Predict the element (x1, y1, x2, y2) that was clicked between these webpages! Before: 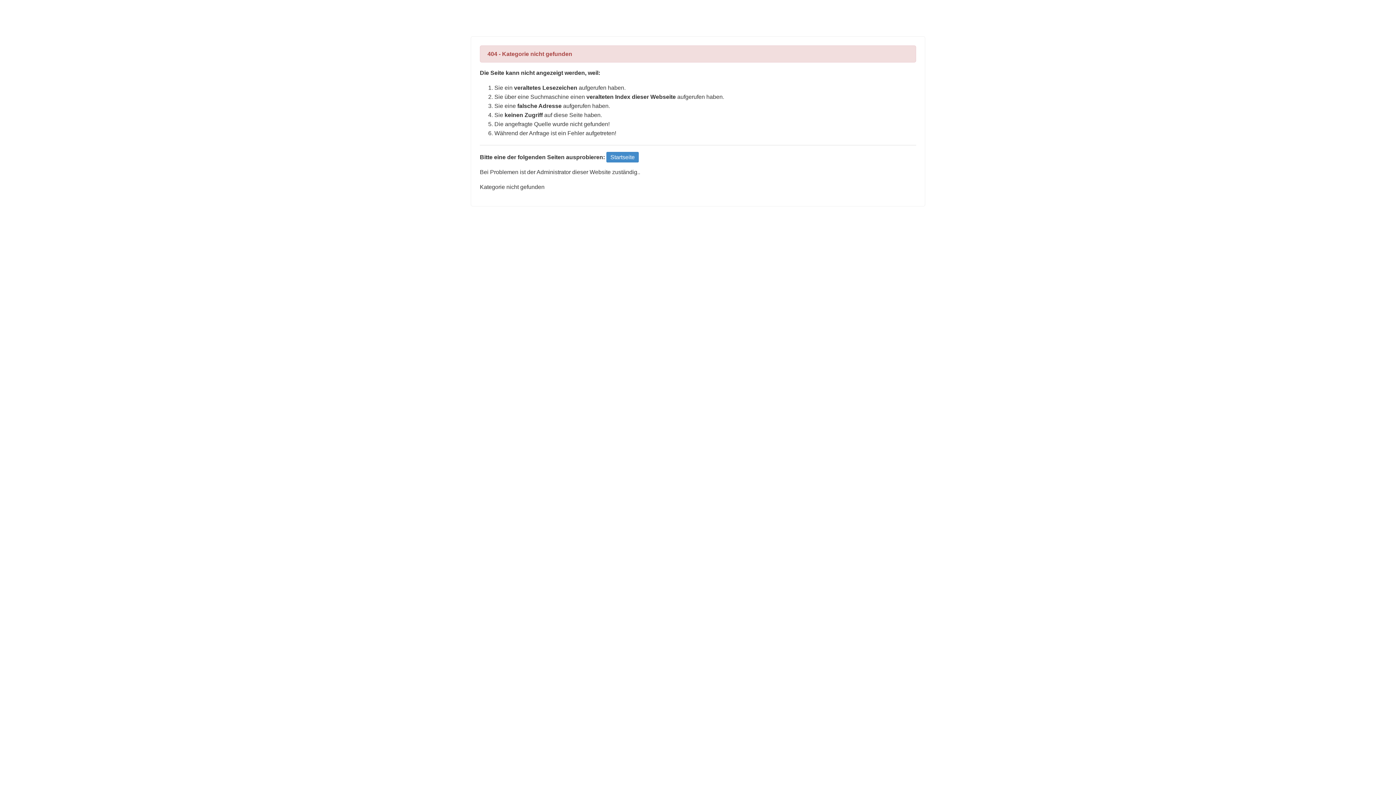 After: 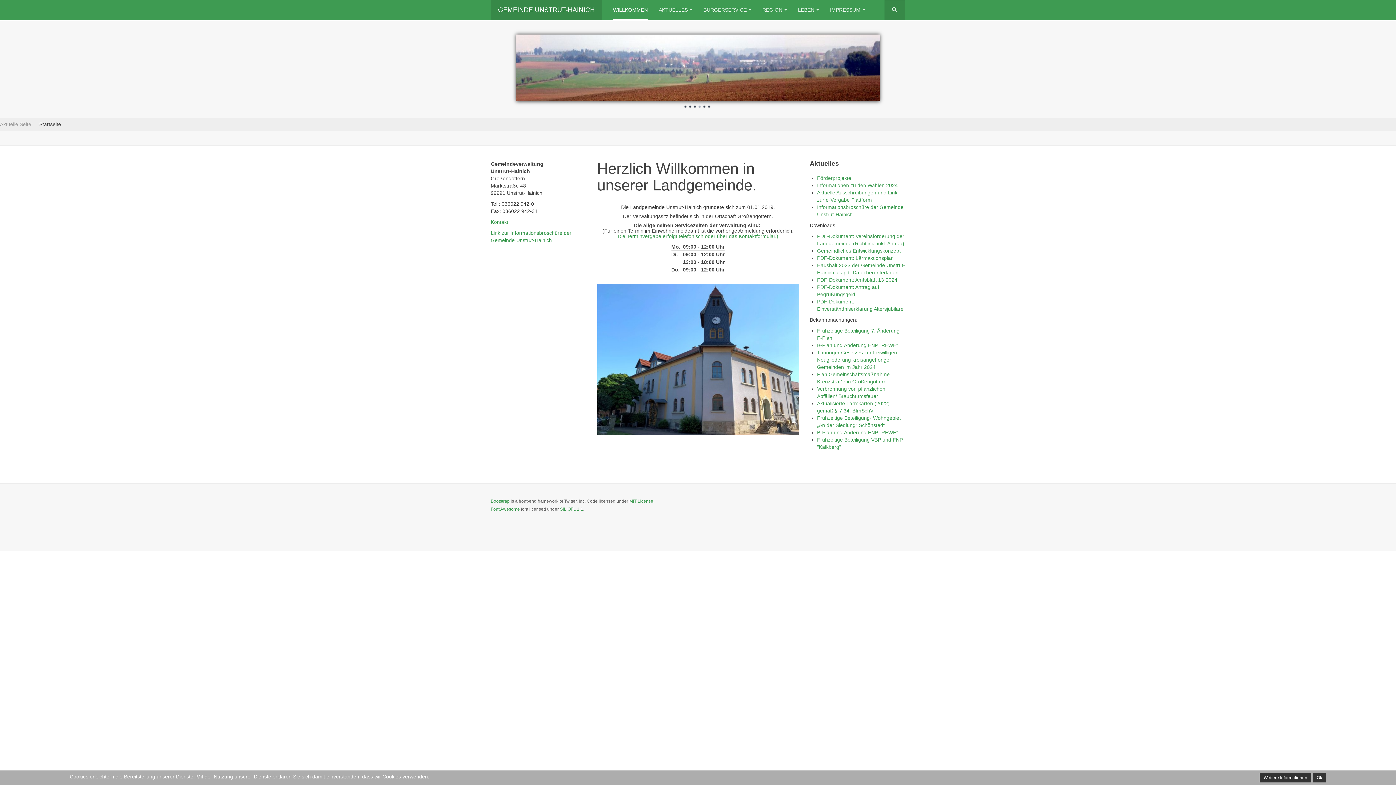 Action: label: Startseite bbox: (606, 152, 638, 162)